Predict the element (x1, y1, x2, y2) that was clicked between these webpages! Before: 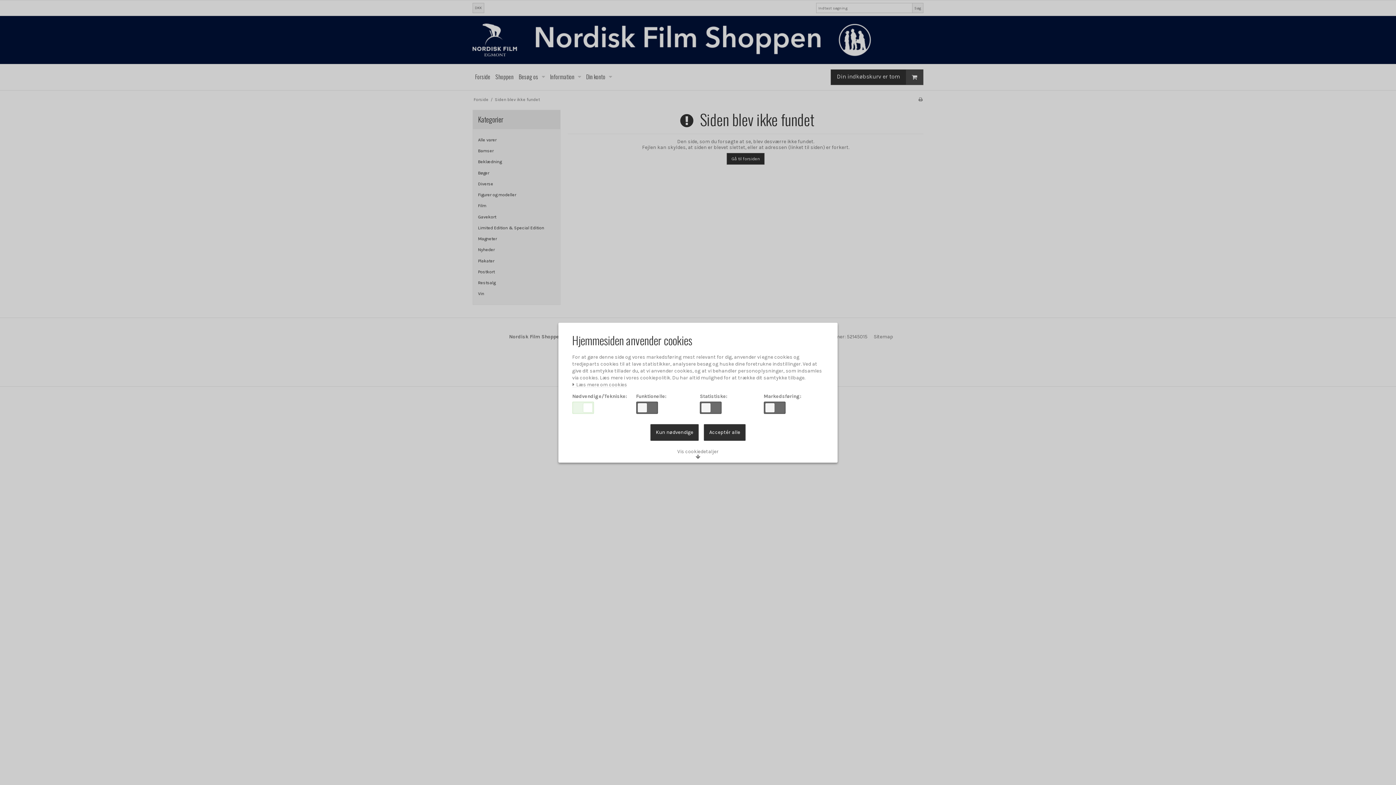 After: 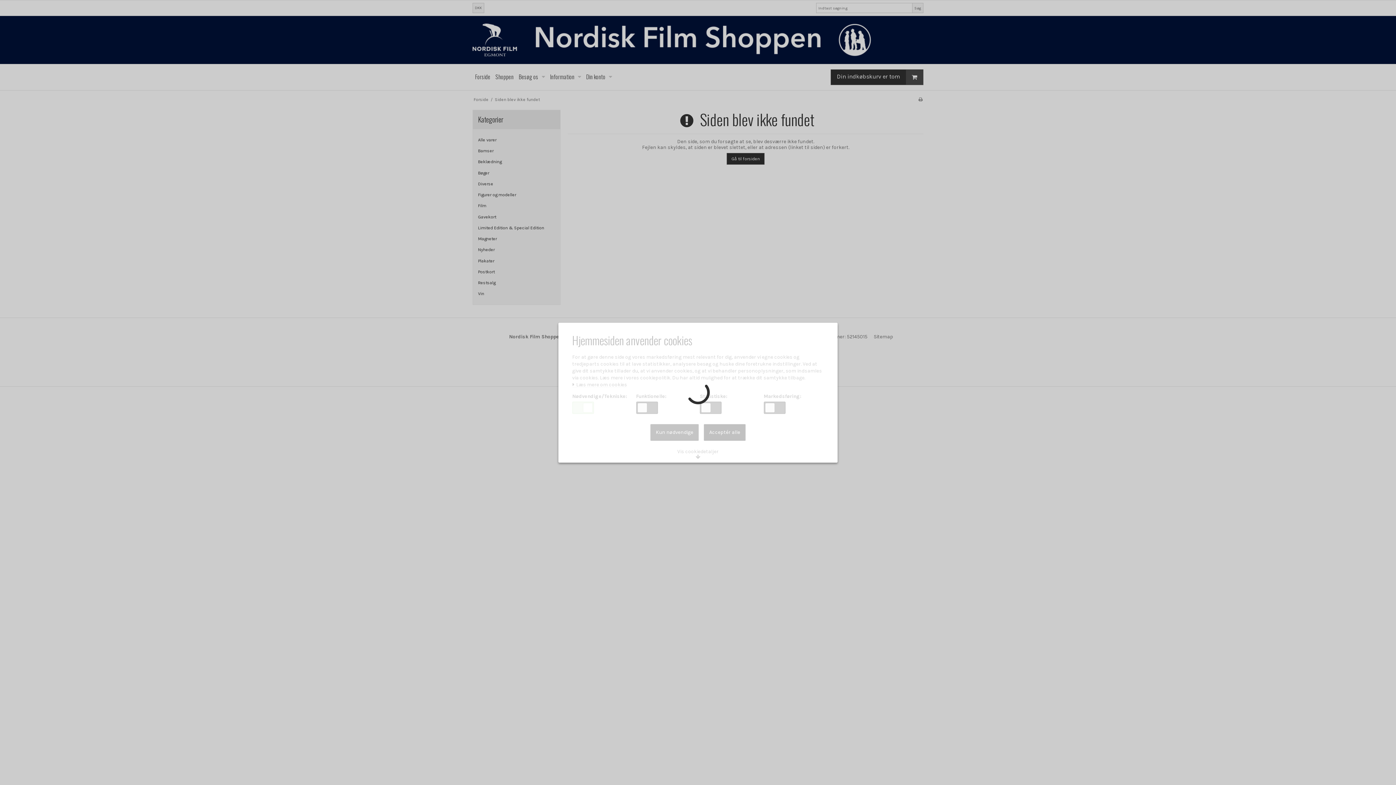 Action: bbox: (650, 424, 698, 440) label: Kun nødvendige